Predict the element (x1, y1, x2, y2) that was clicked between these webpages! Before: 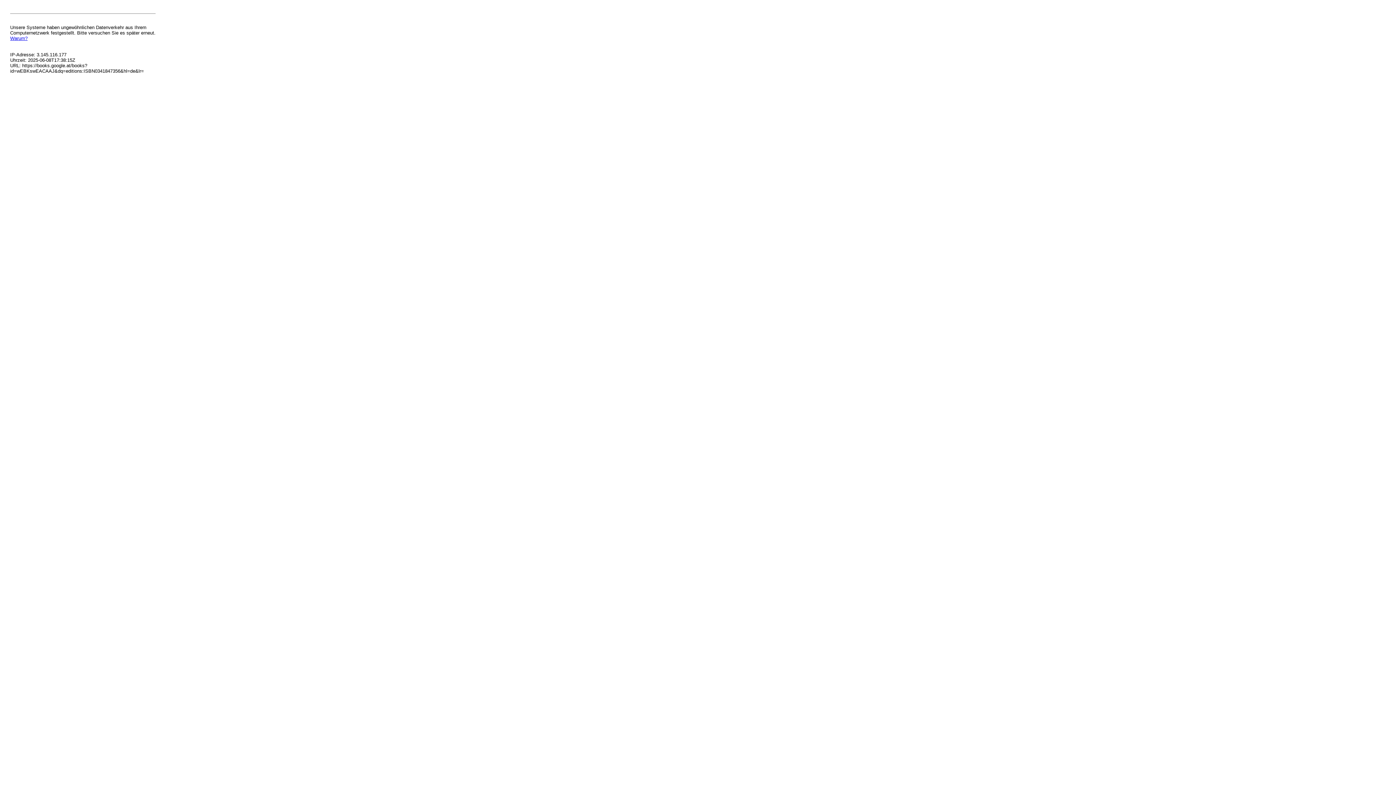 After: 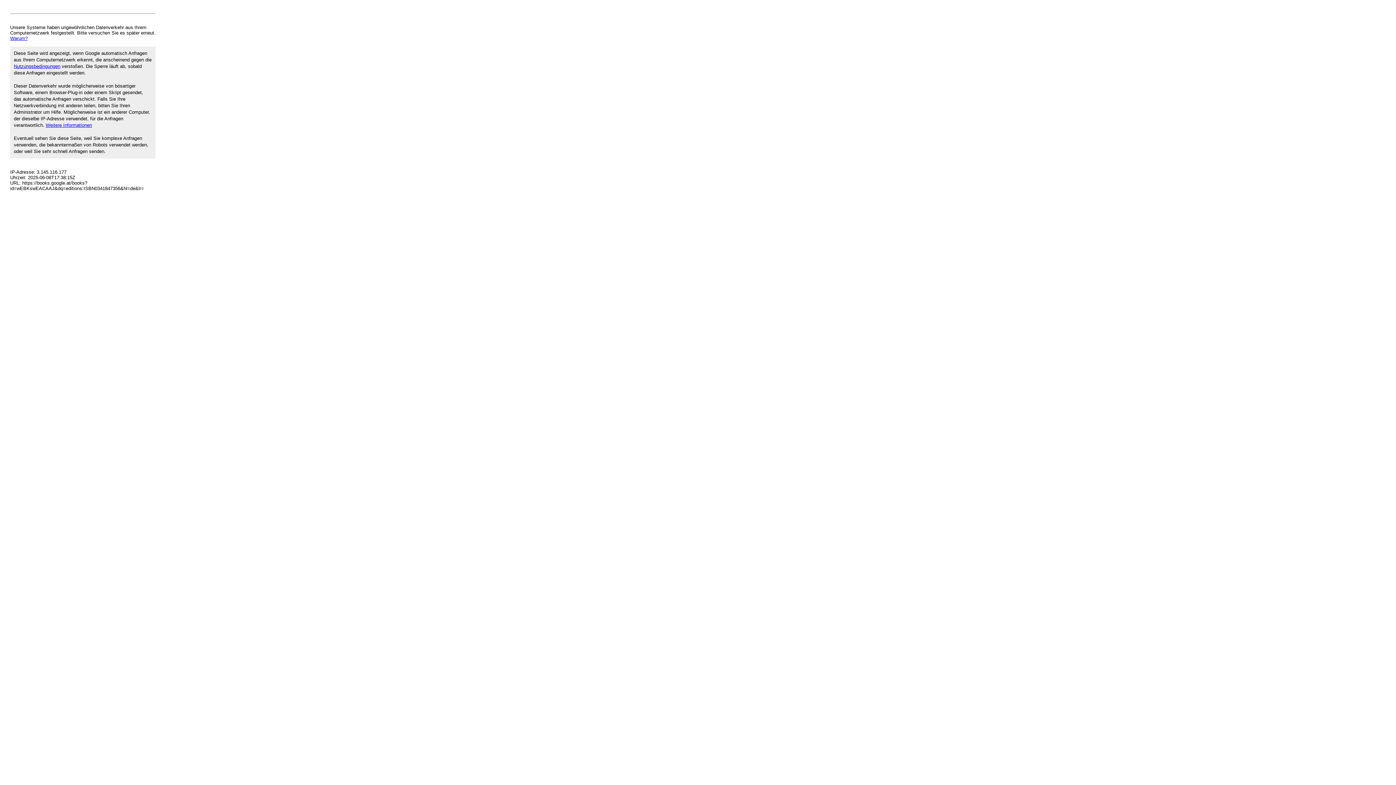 Action: label: Warum? bbox: (10, 35, 27, 41)